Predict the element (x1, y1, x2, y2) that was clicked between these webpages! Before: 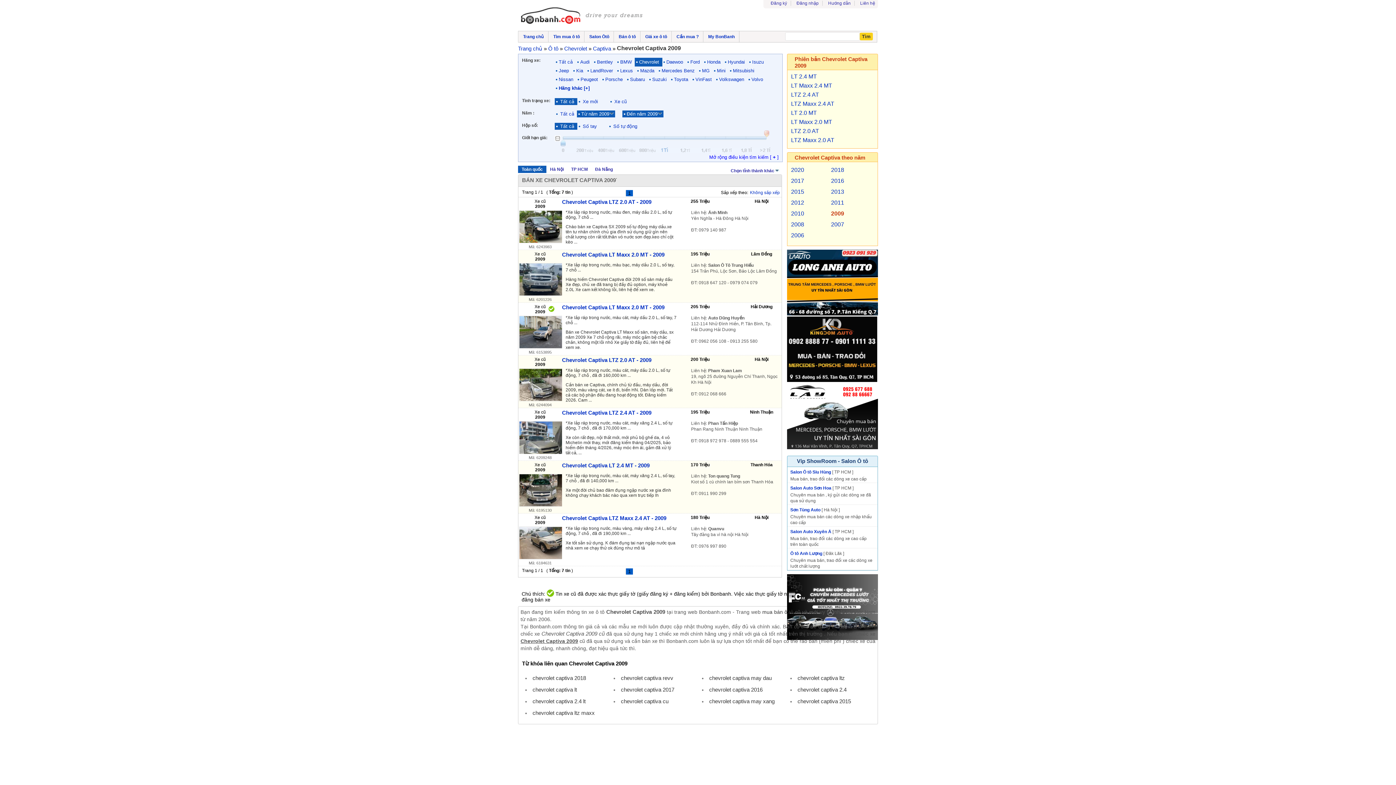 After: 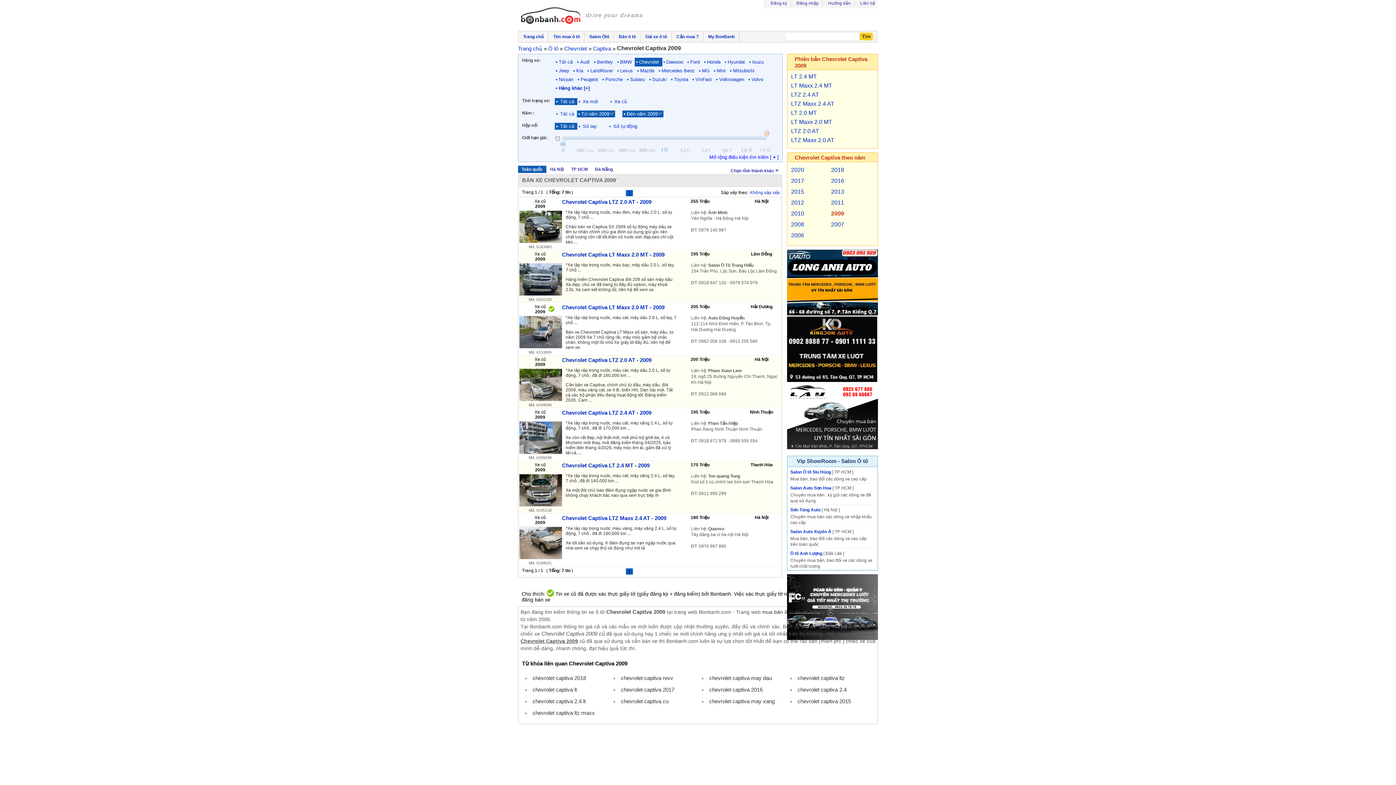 Action: bbox: (787, 311, 878, 316)